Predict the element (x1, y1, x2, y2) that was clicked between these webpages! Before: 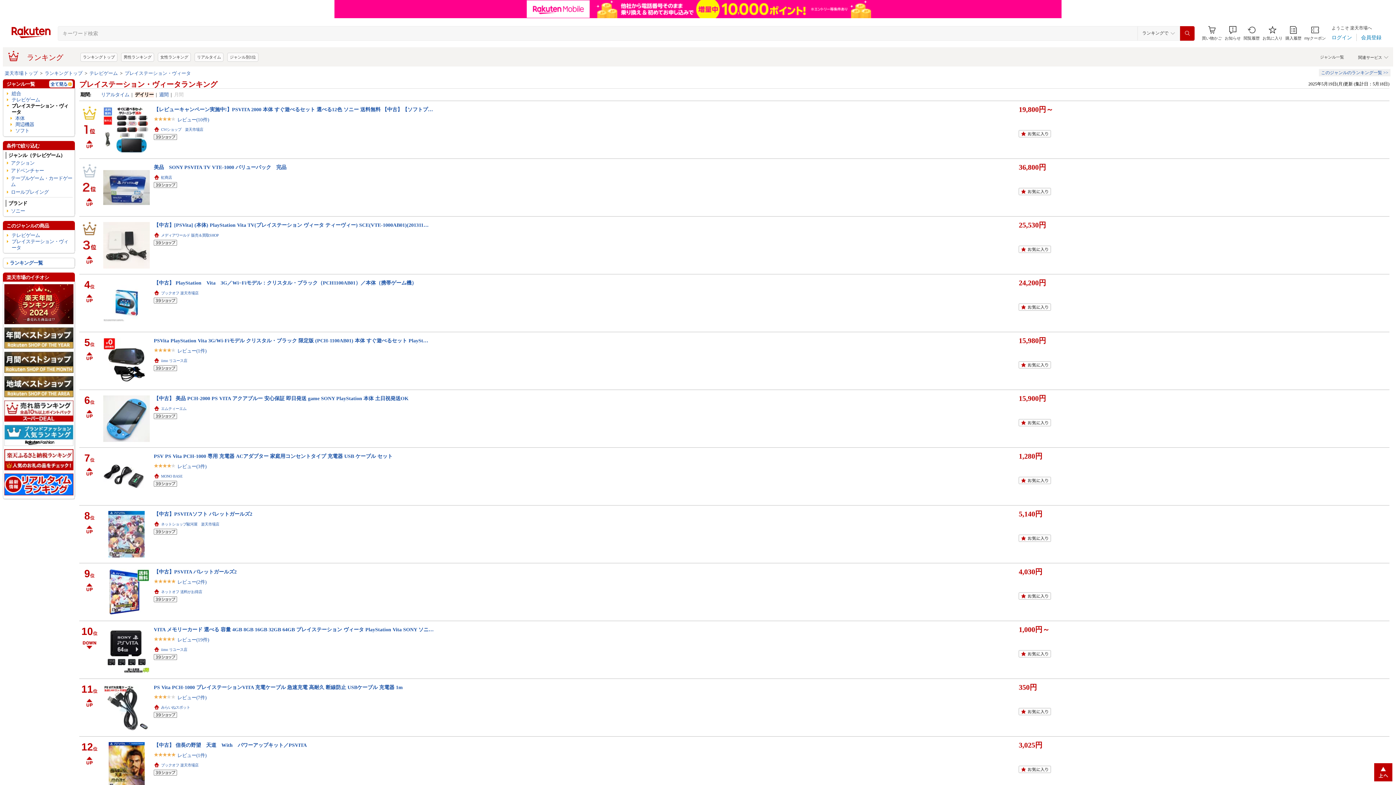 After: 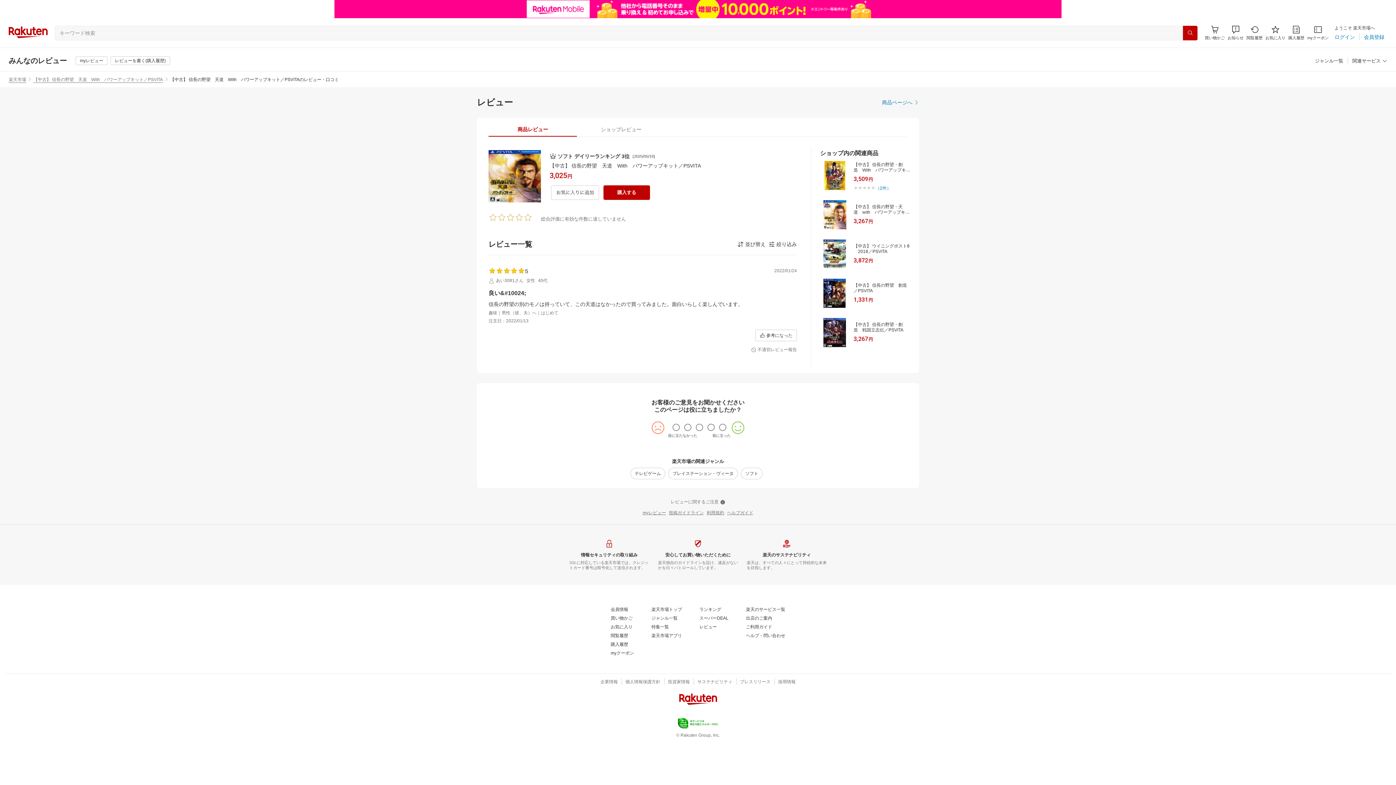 Action: bbox: (177, 734, 206, 740) label: レビュー(1件)